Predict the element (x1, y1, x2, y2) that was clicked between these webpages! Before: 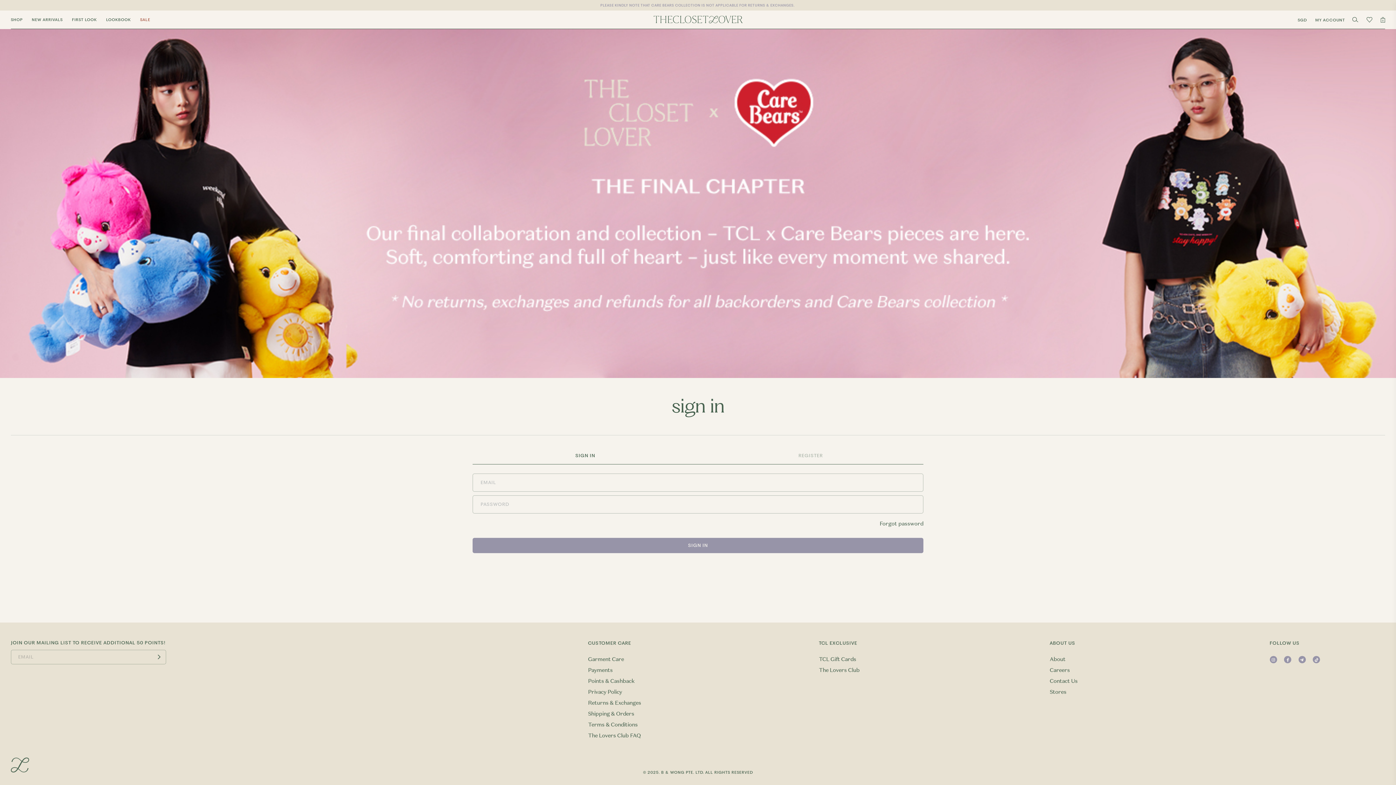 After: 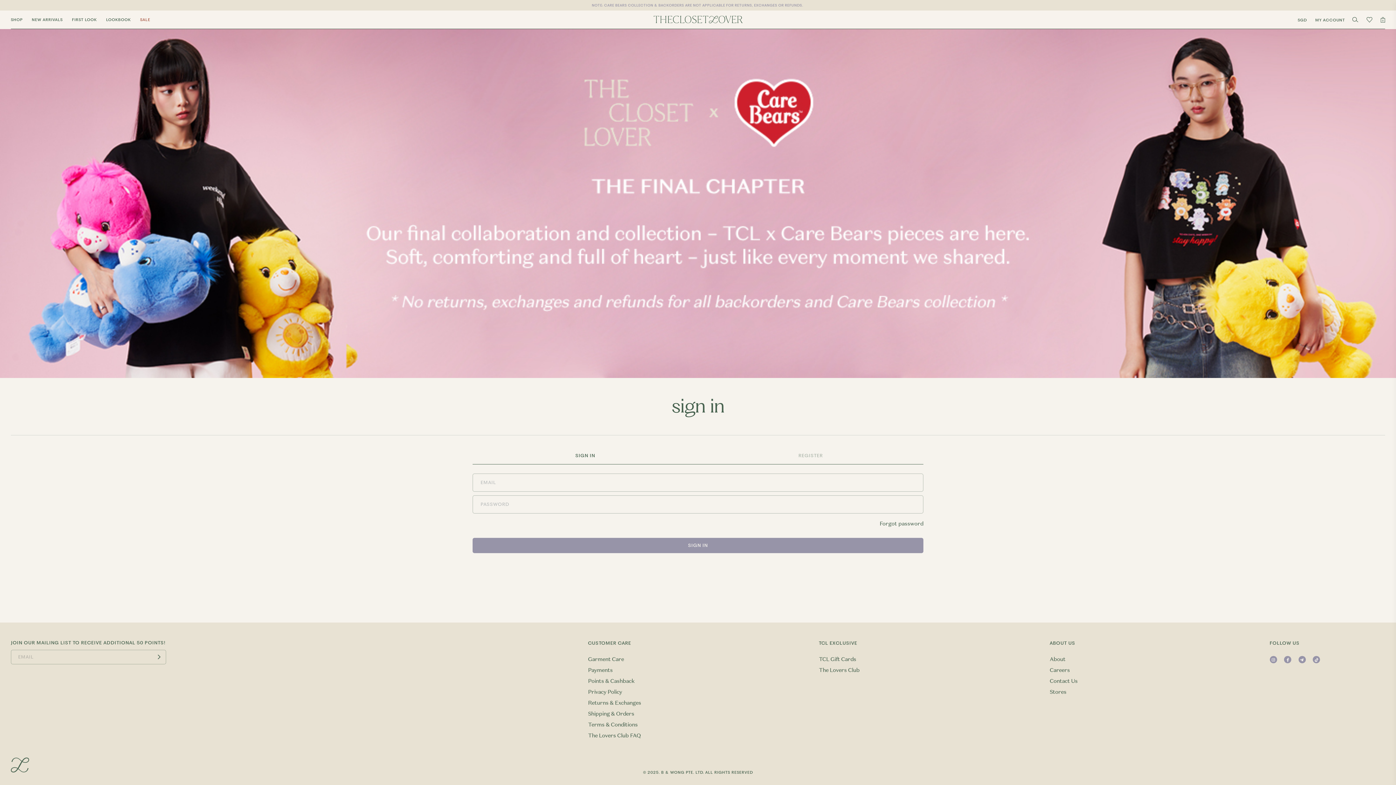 Action: label: SIGN IN bbox: (575, 453, 595, 458)